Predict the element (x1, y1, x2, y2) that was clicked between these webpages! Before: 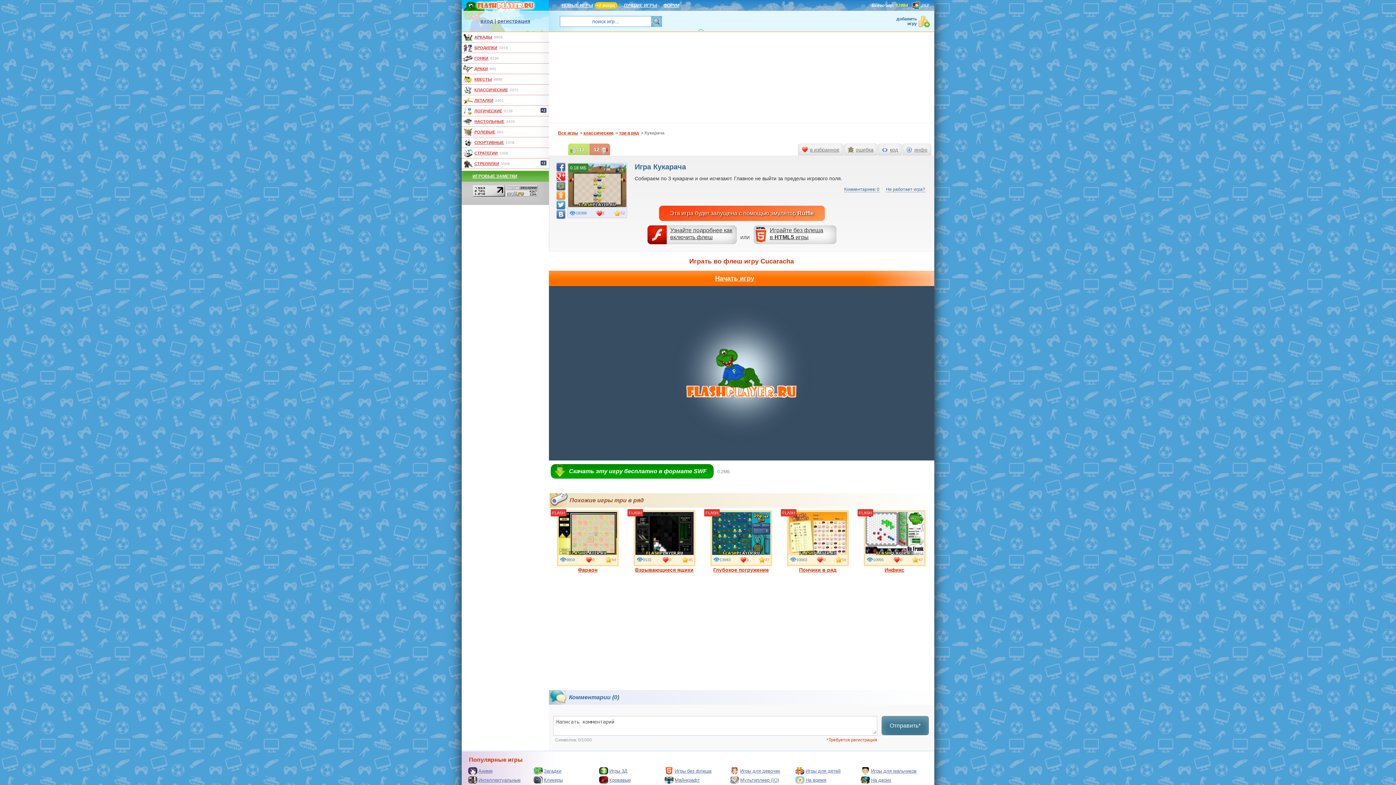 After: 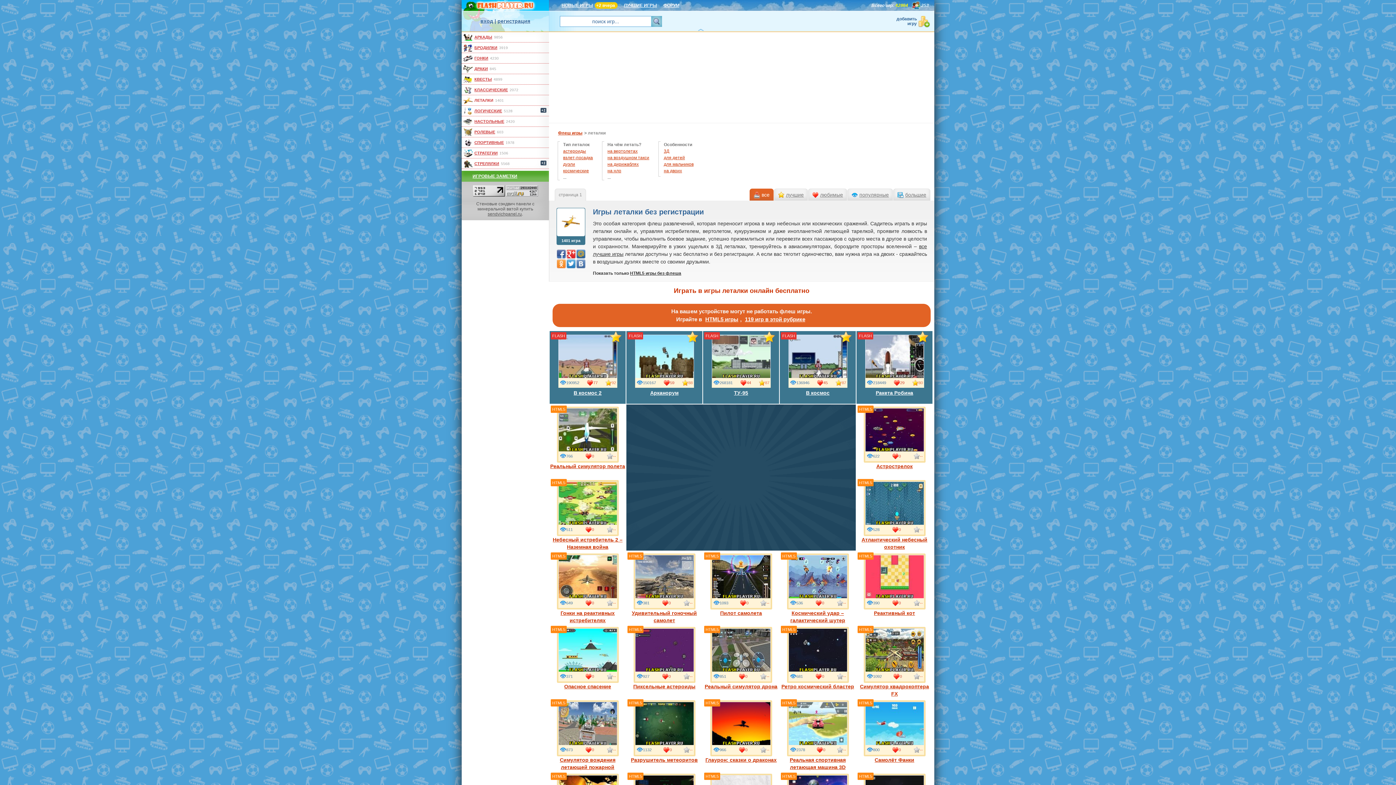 Action: label: ЛЕТАЛКИ bbox: (461, 95, 495, 105)